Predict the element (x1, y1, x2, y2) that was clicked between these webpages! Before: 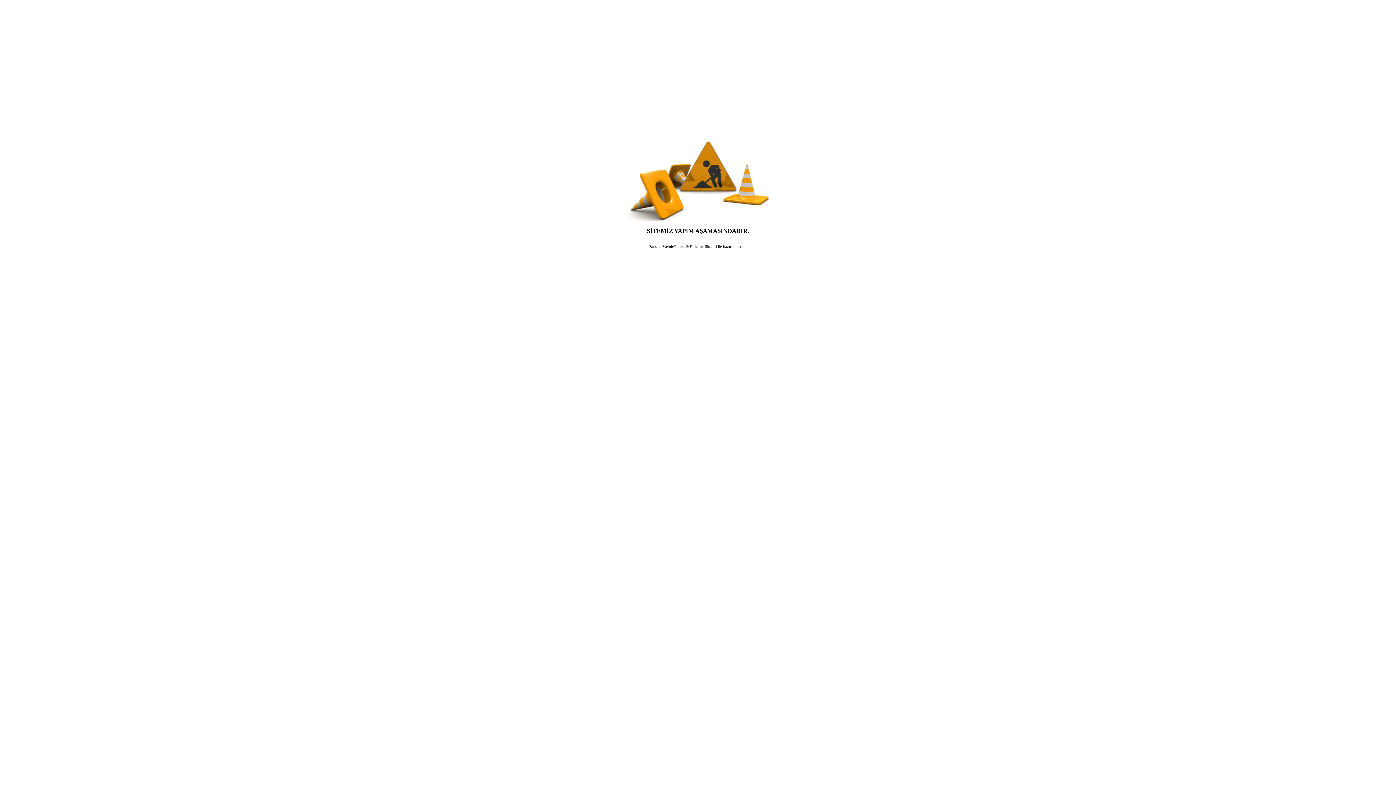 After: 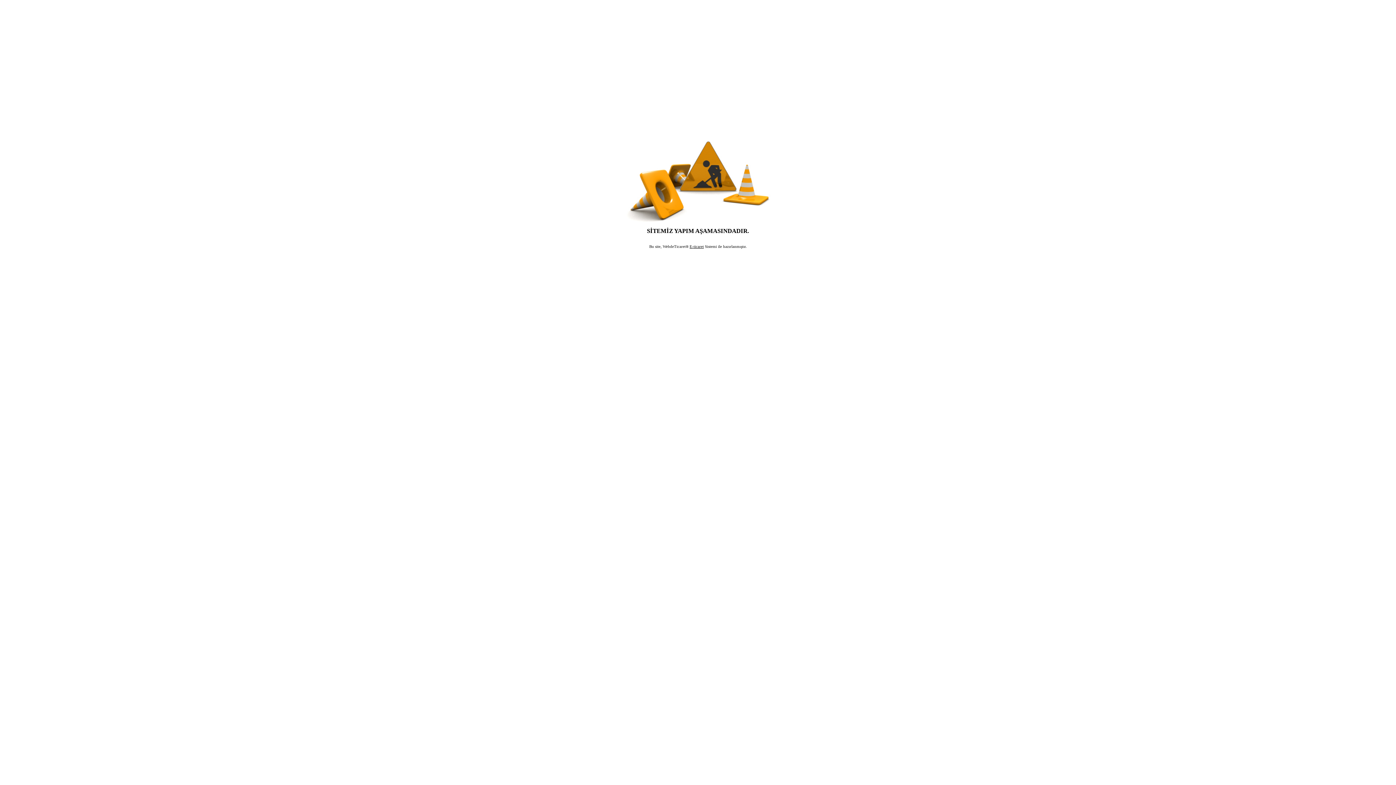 Action: bbox: (689, 244, 704, 248) label: E-ticaret